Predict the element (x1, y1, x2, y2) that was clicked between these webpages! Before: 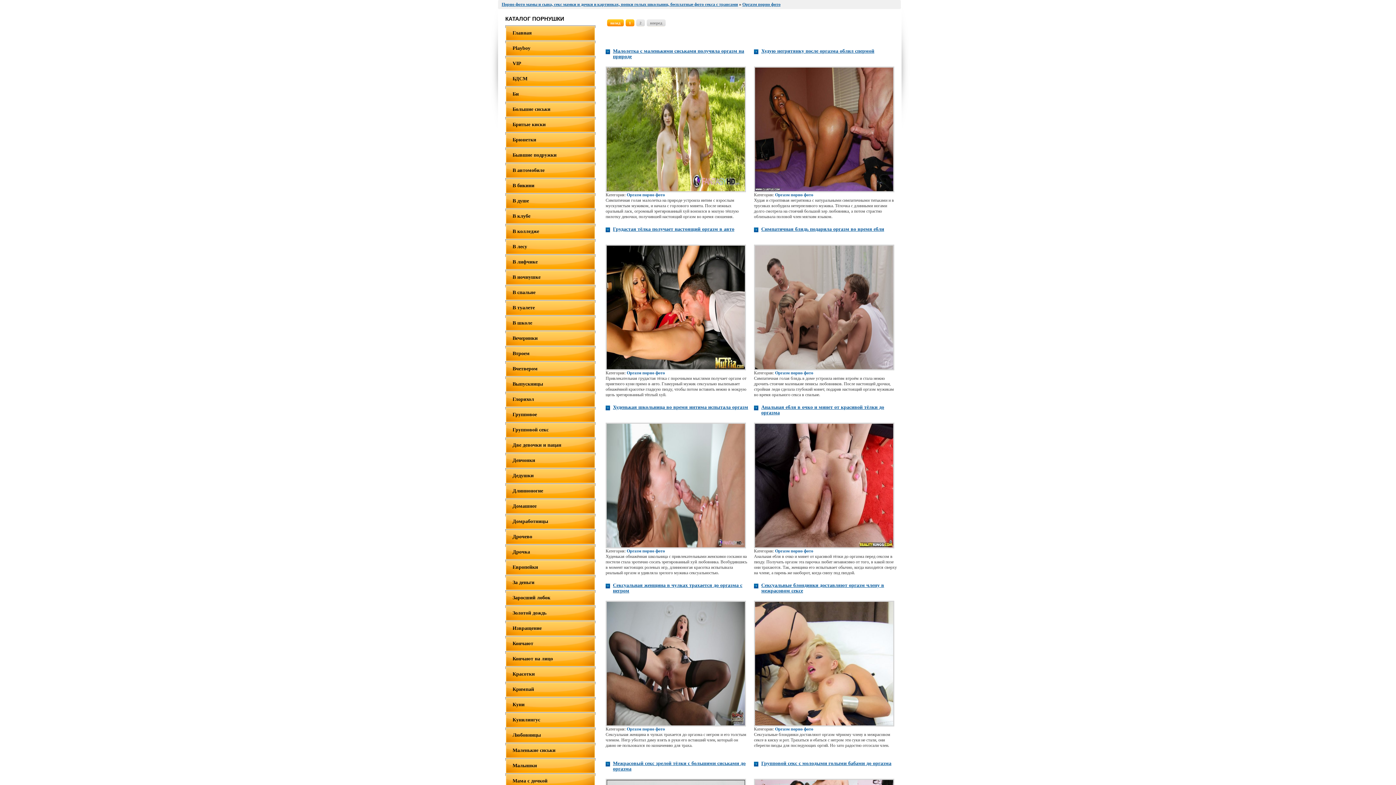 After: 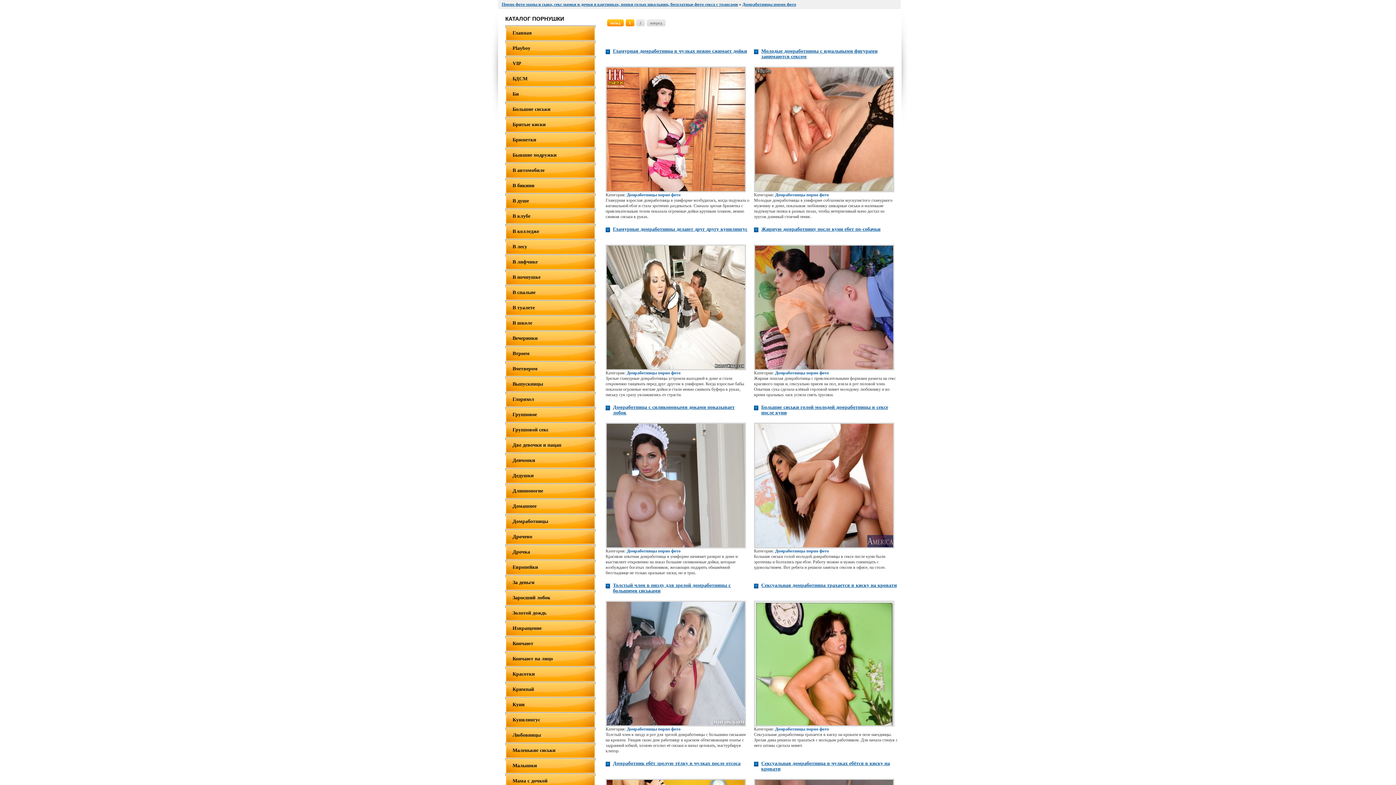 Action: label: Домработницы bbox: (505, 514, 595, 529)